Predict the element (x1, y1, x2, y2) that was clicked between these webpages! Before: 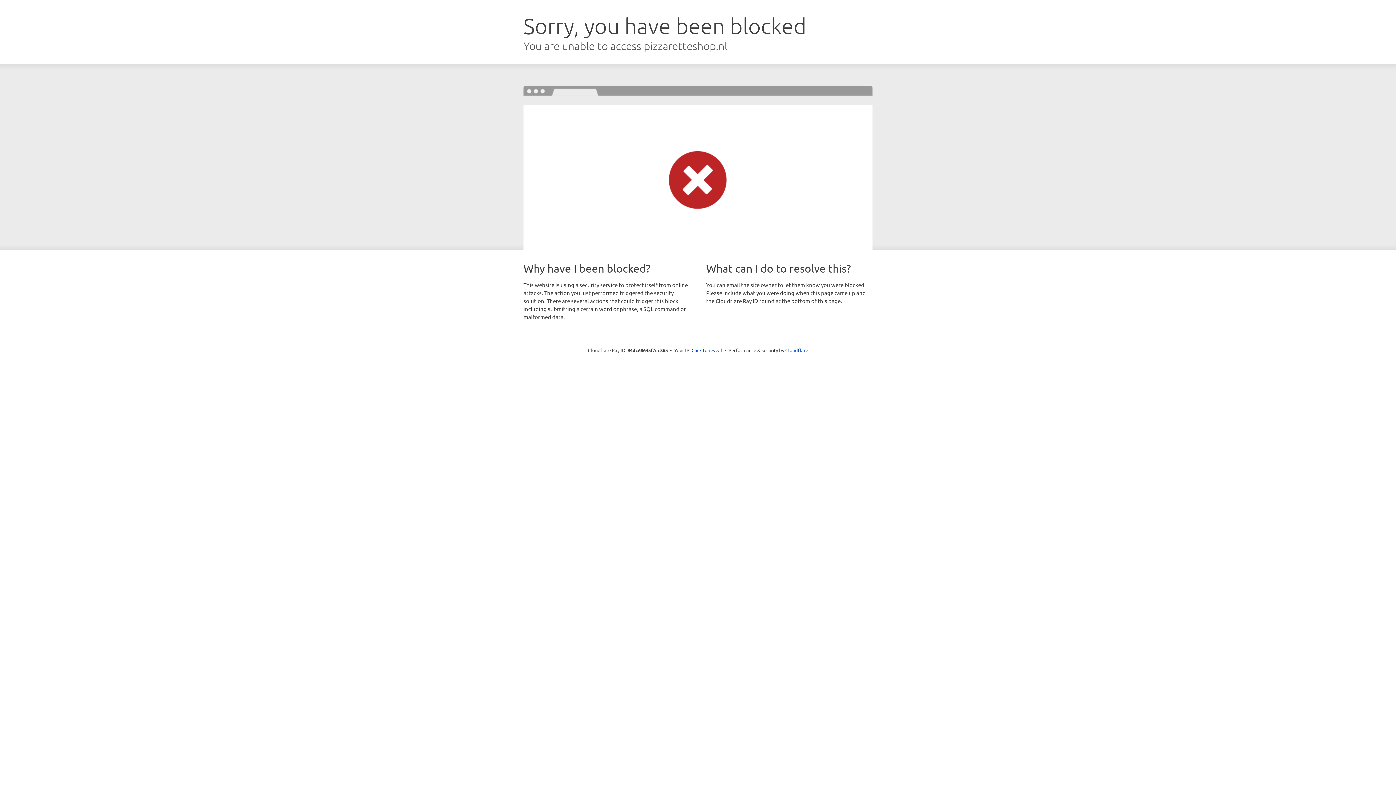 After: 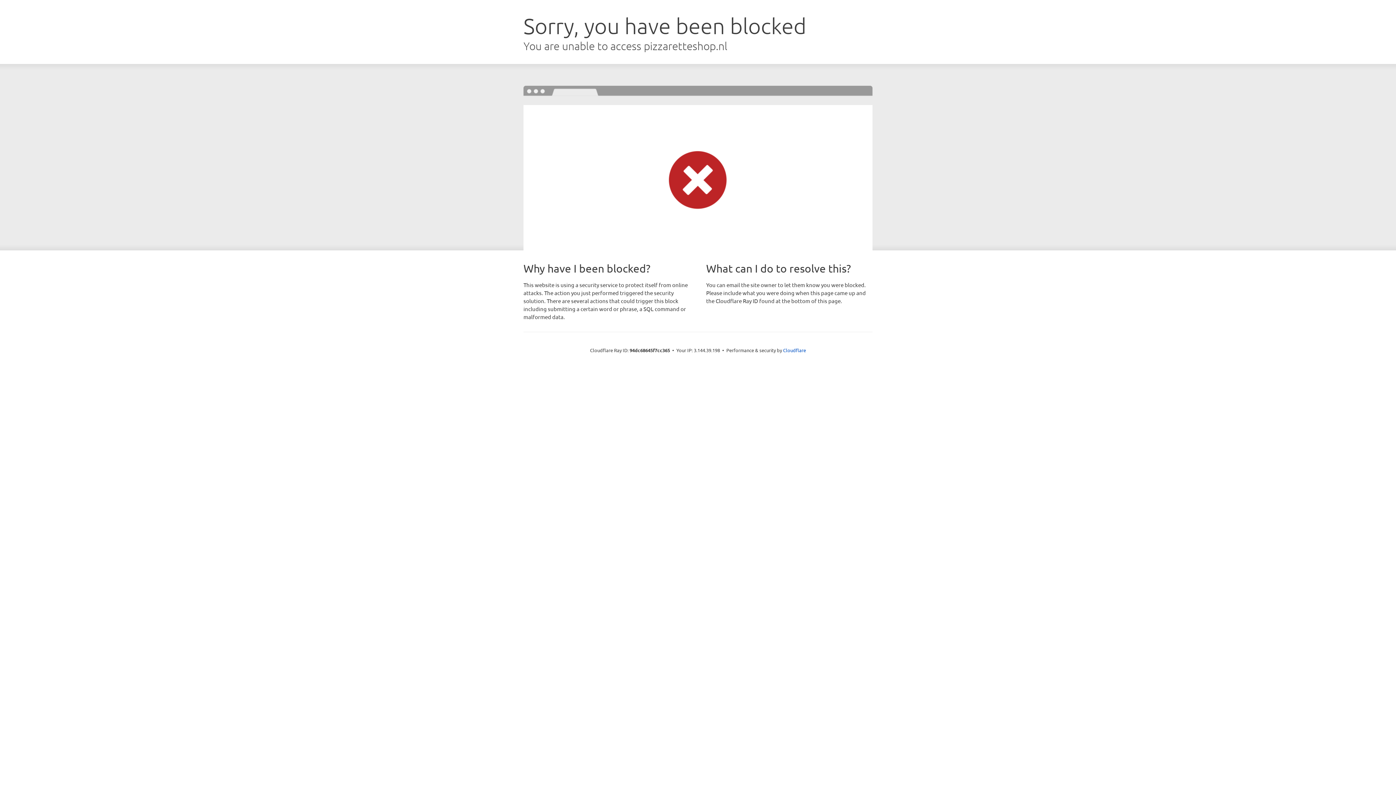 Action: label: Click to reveal bbox: (691, 346, 722, 353)